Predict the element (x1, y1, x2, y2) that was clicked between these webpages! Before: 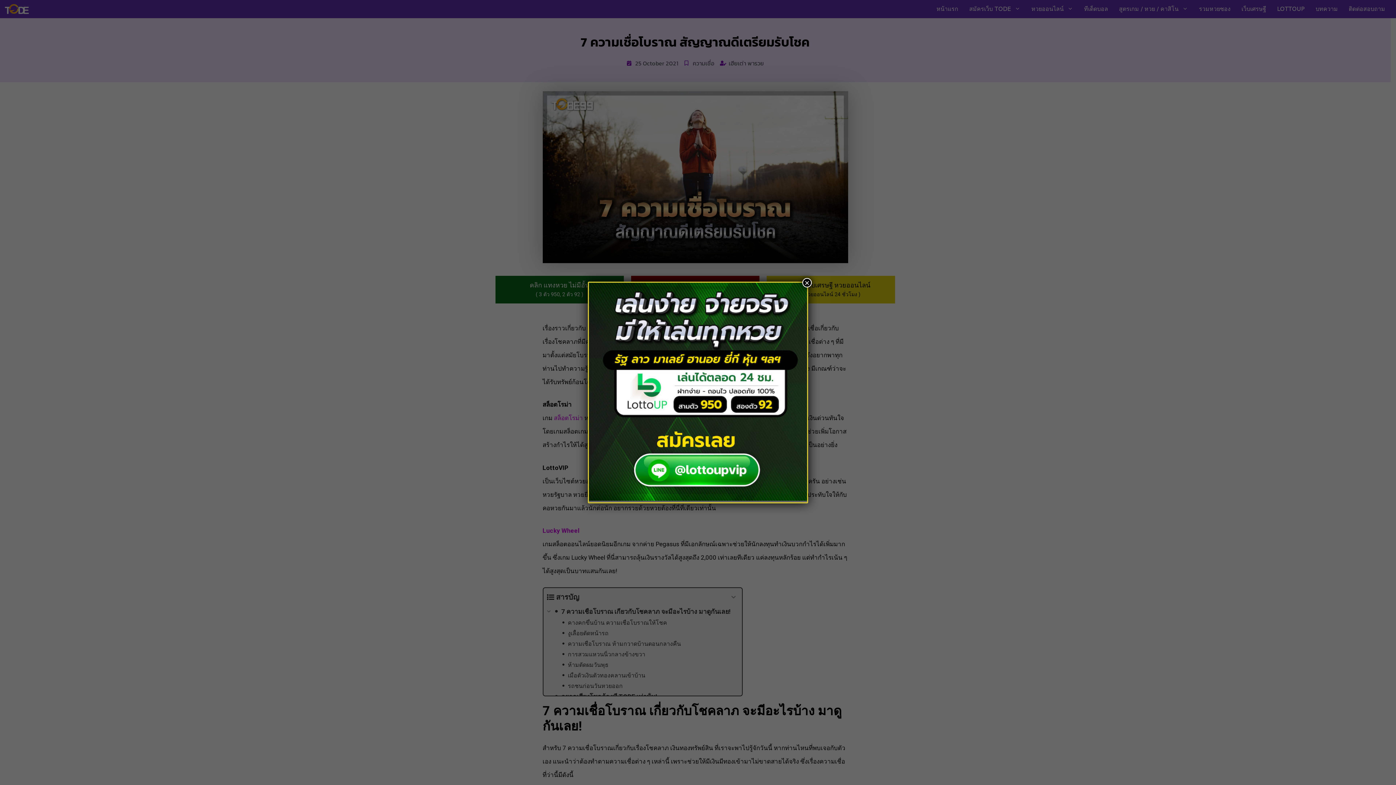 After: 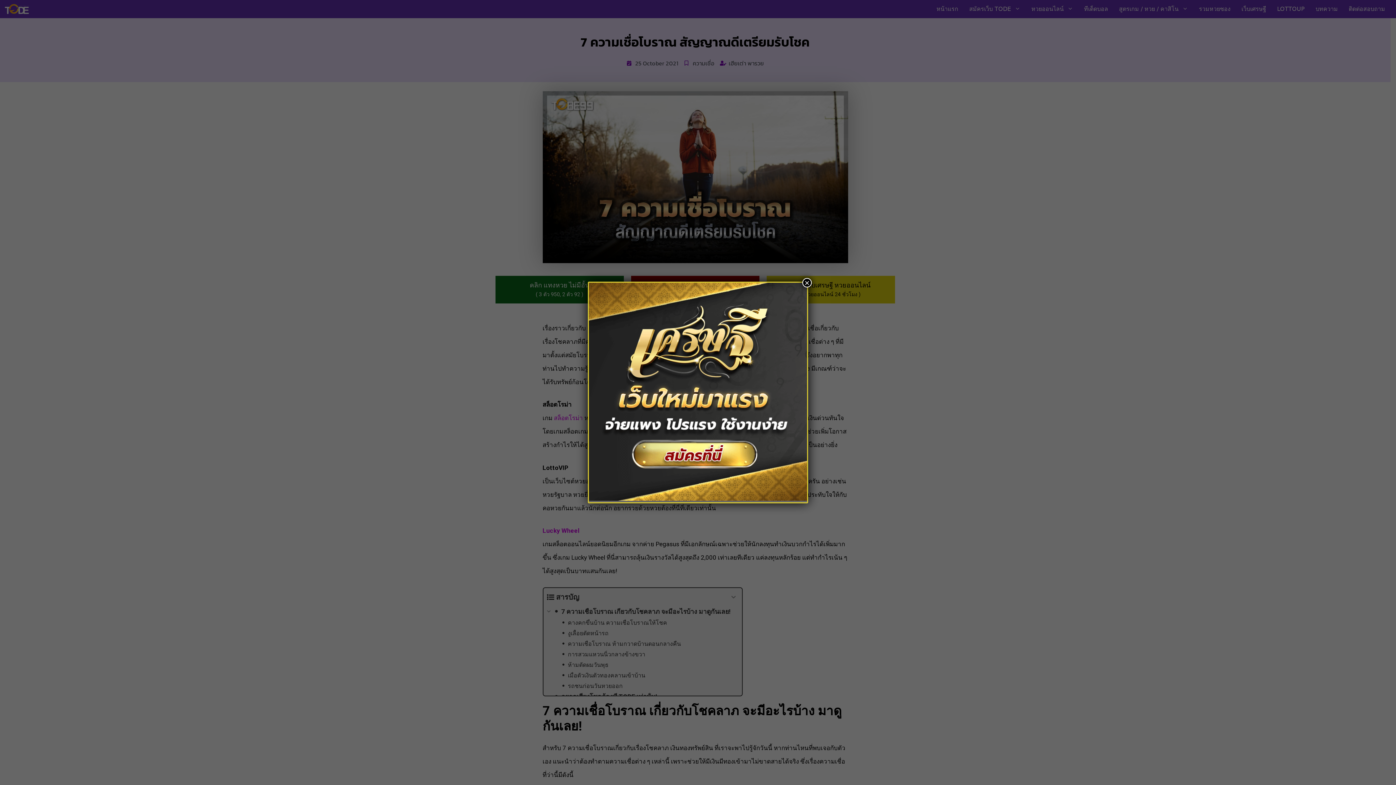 Action: bbox: (802, 278, 812, 287) label: Close